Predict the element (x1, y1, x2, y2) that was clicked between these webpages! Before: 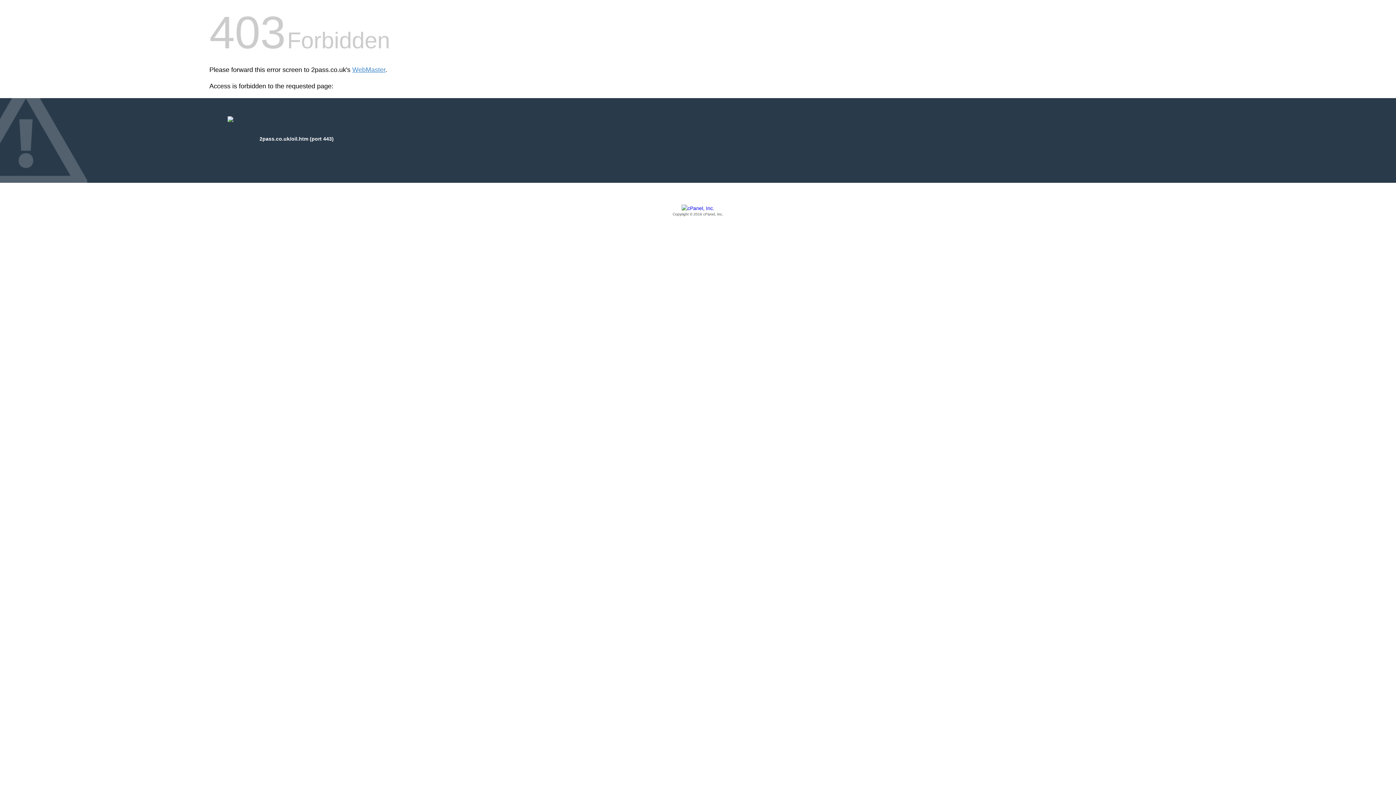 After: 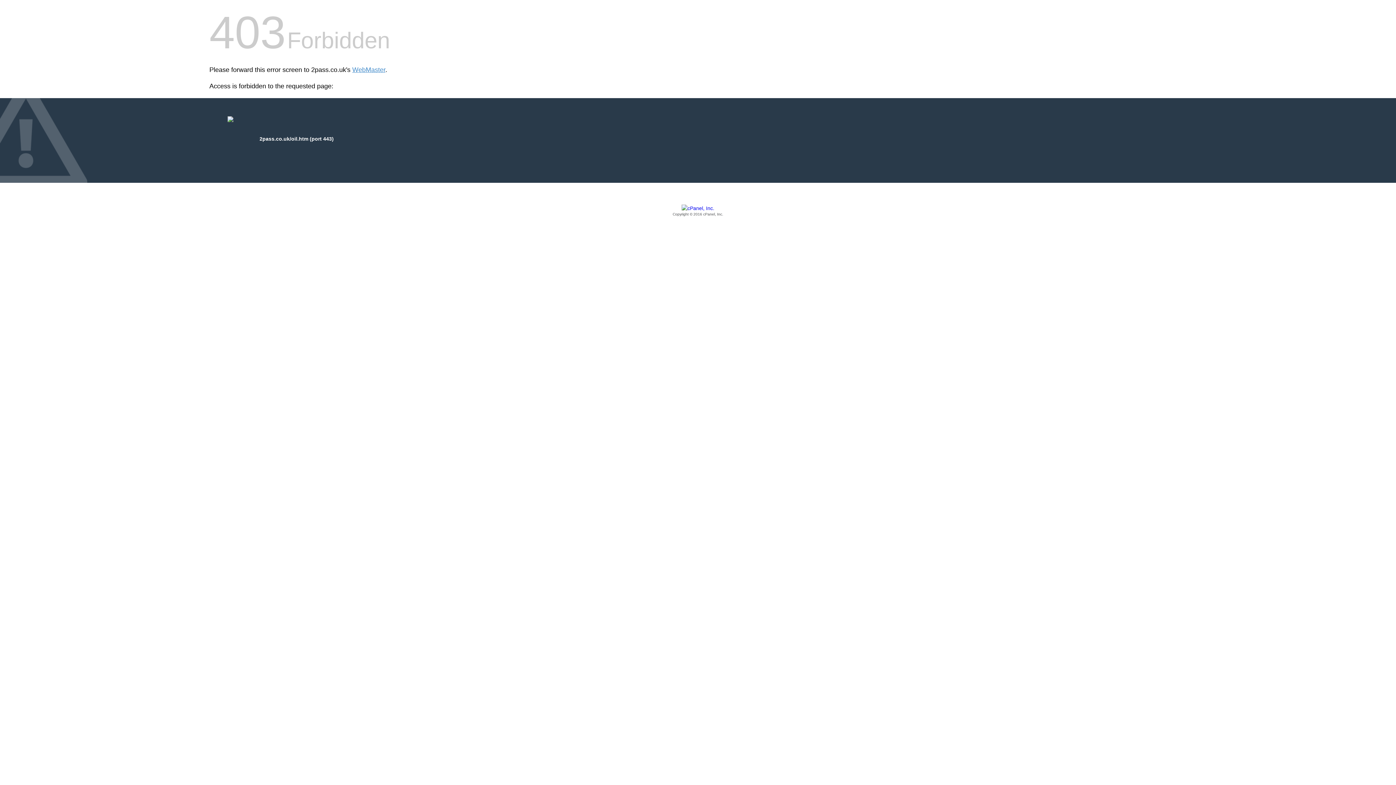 Action: bbox: (209, 205, 1186, 217) label: Copyright © 2016 cPanel, Inc.